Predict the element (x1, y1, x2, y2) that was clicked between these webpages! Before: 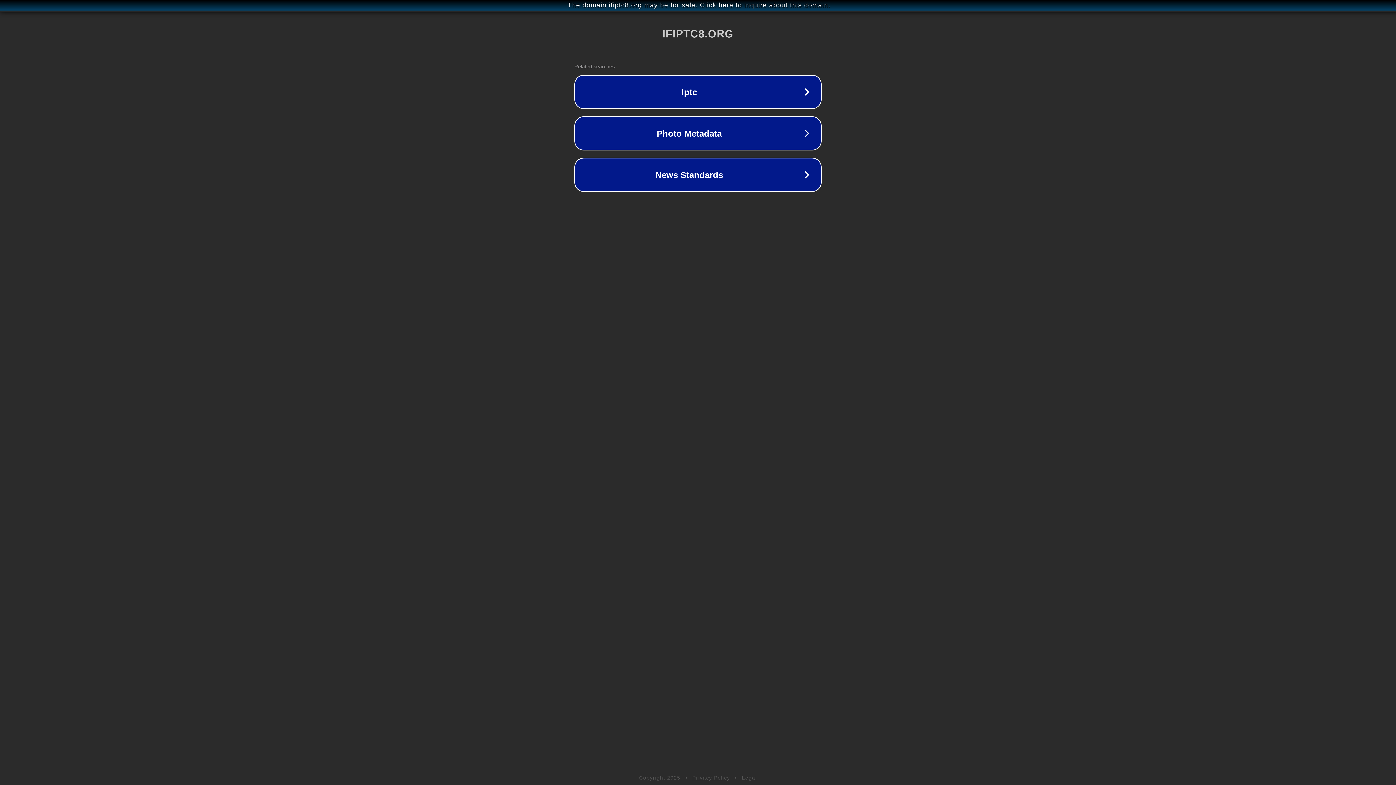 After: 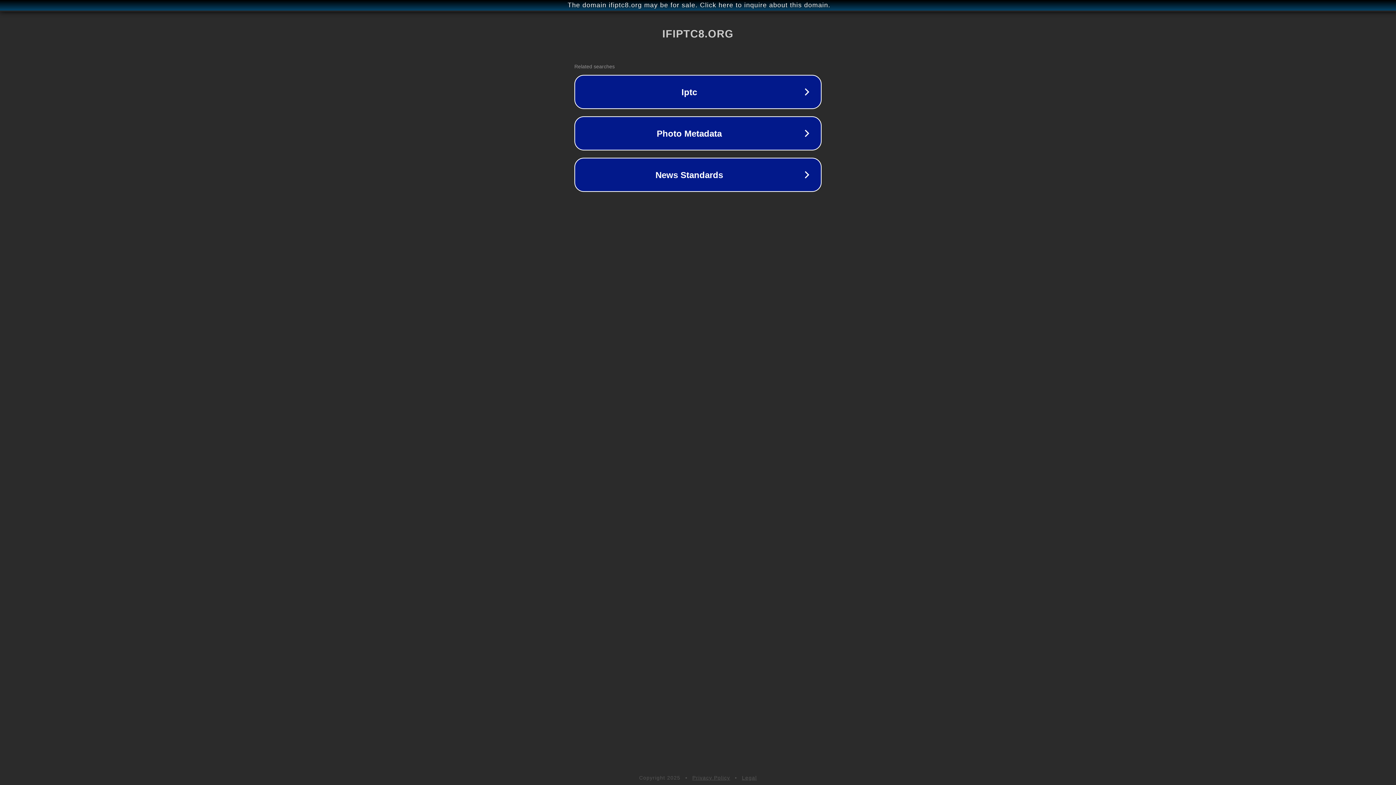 Action: label: Privacy Policy bbox: (692, 775, 730, 781)